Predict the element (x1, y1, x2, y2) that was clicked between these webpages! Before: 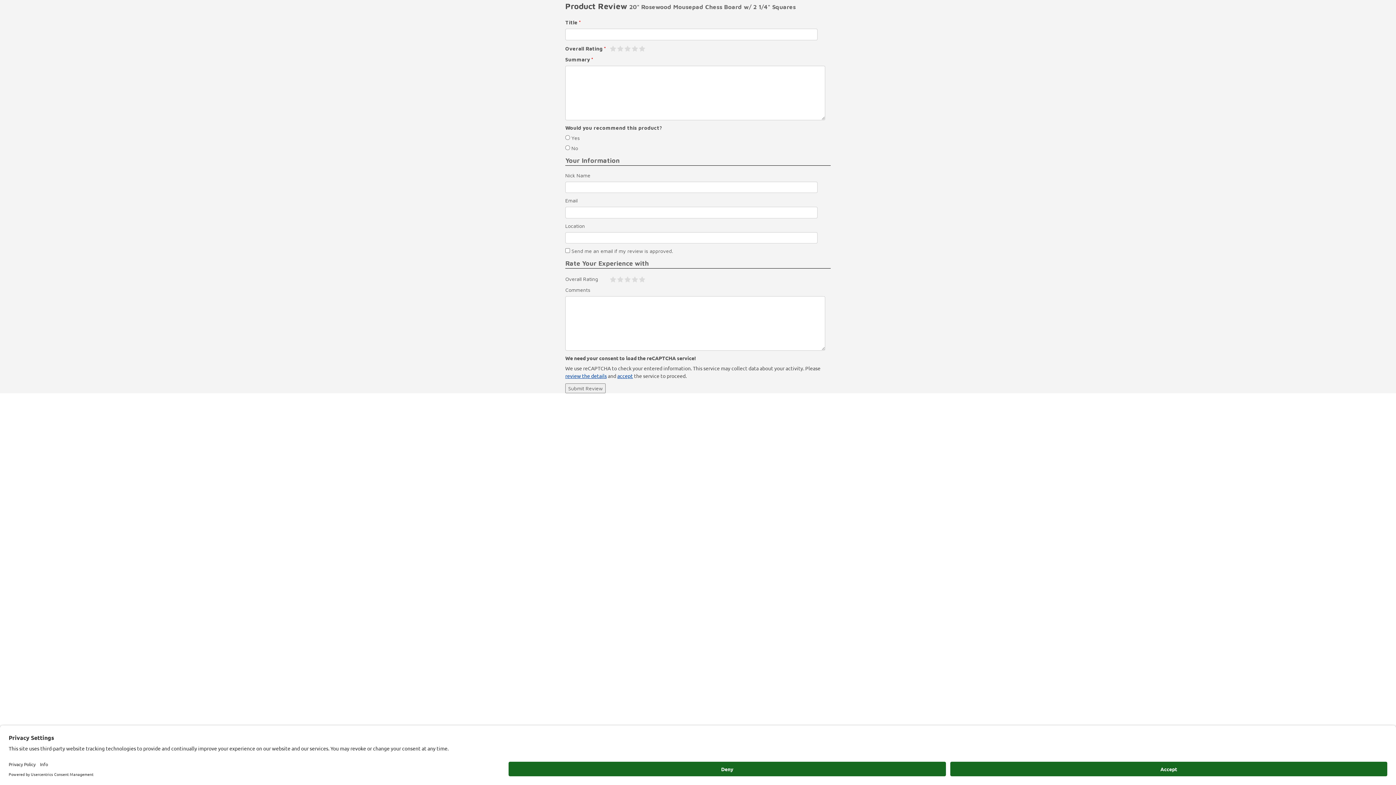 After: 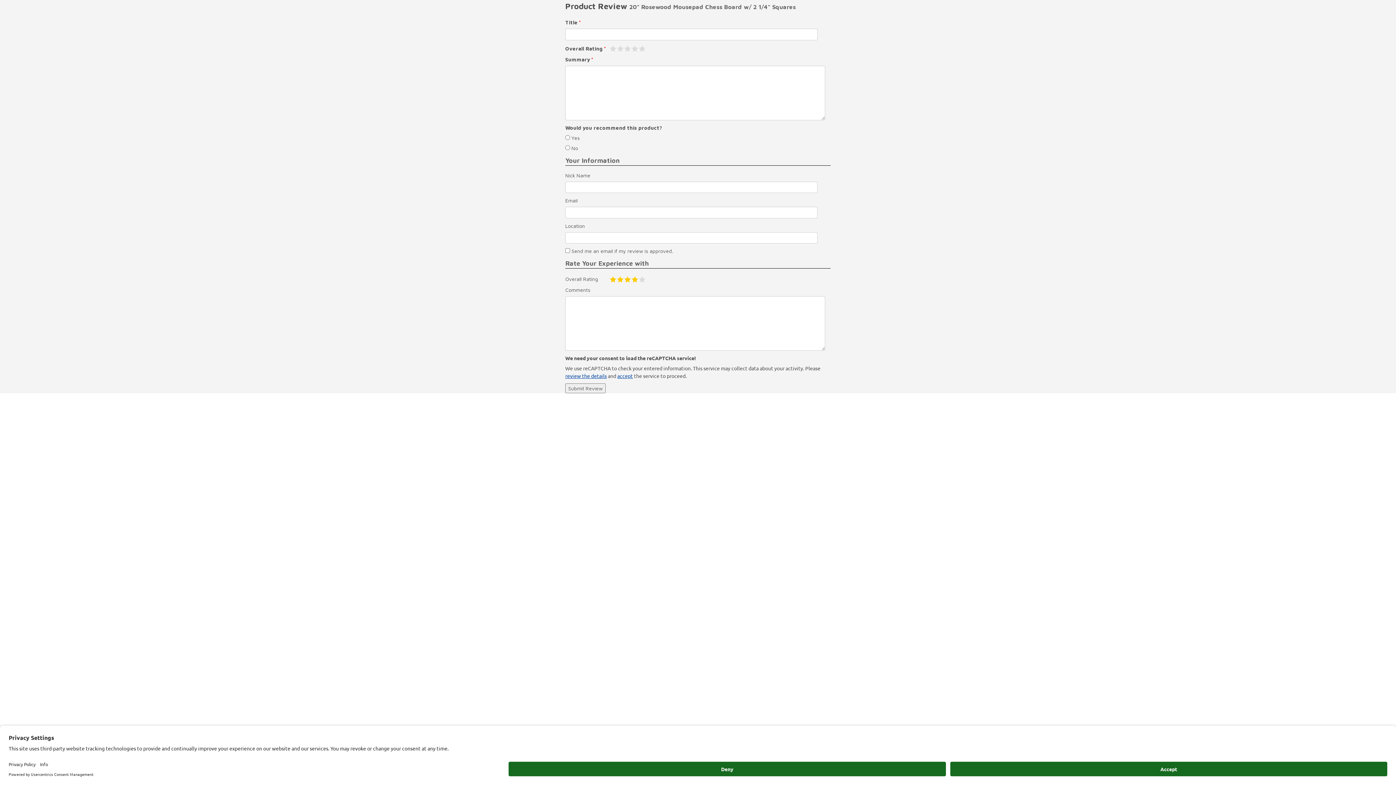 Action: bbox: (632, 276, 638, 283)